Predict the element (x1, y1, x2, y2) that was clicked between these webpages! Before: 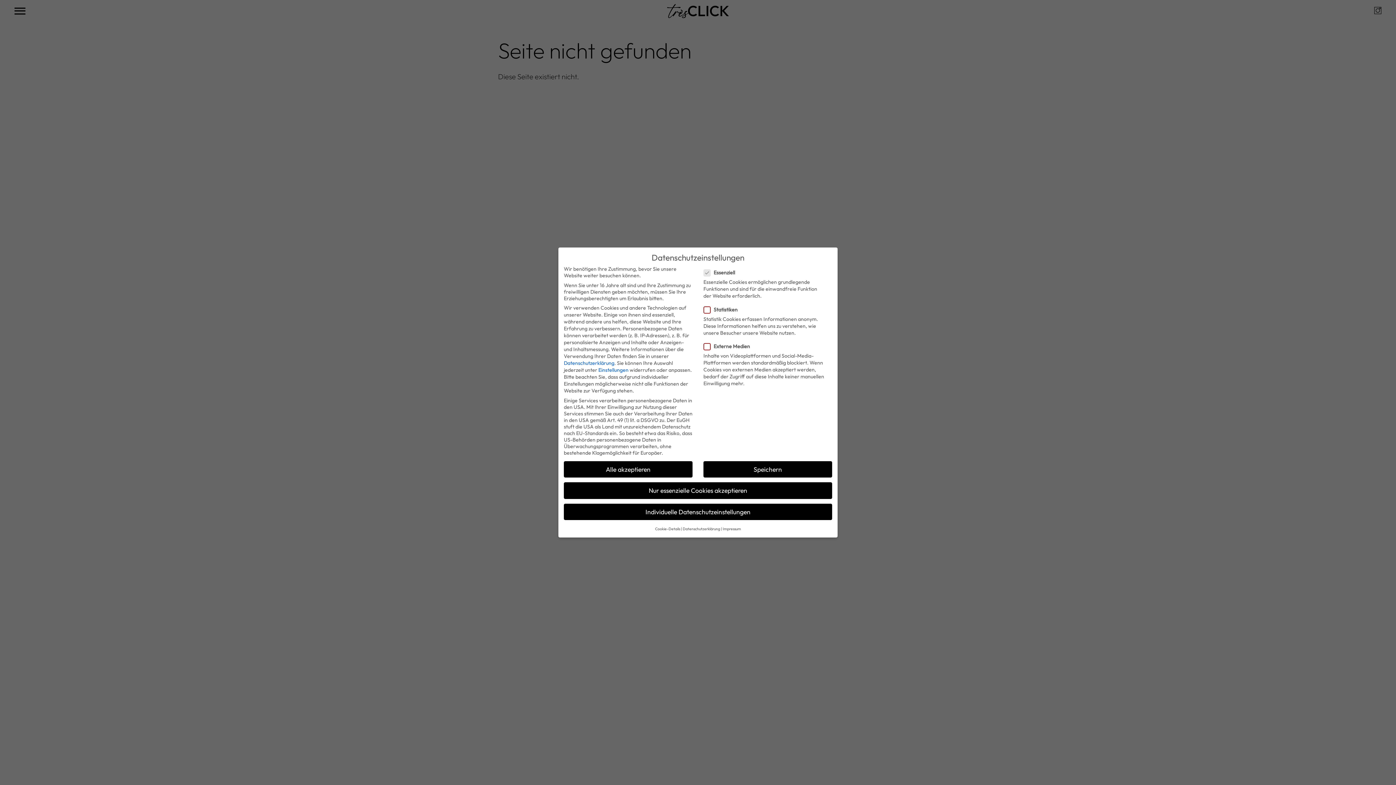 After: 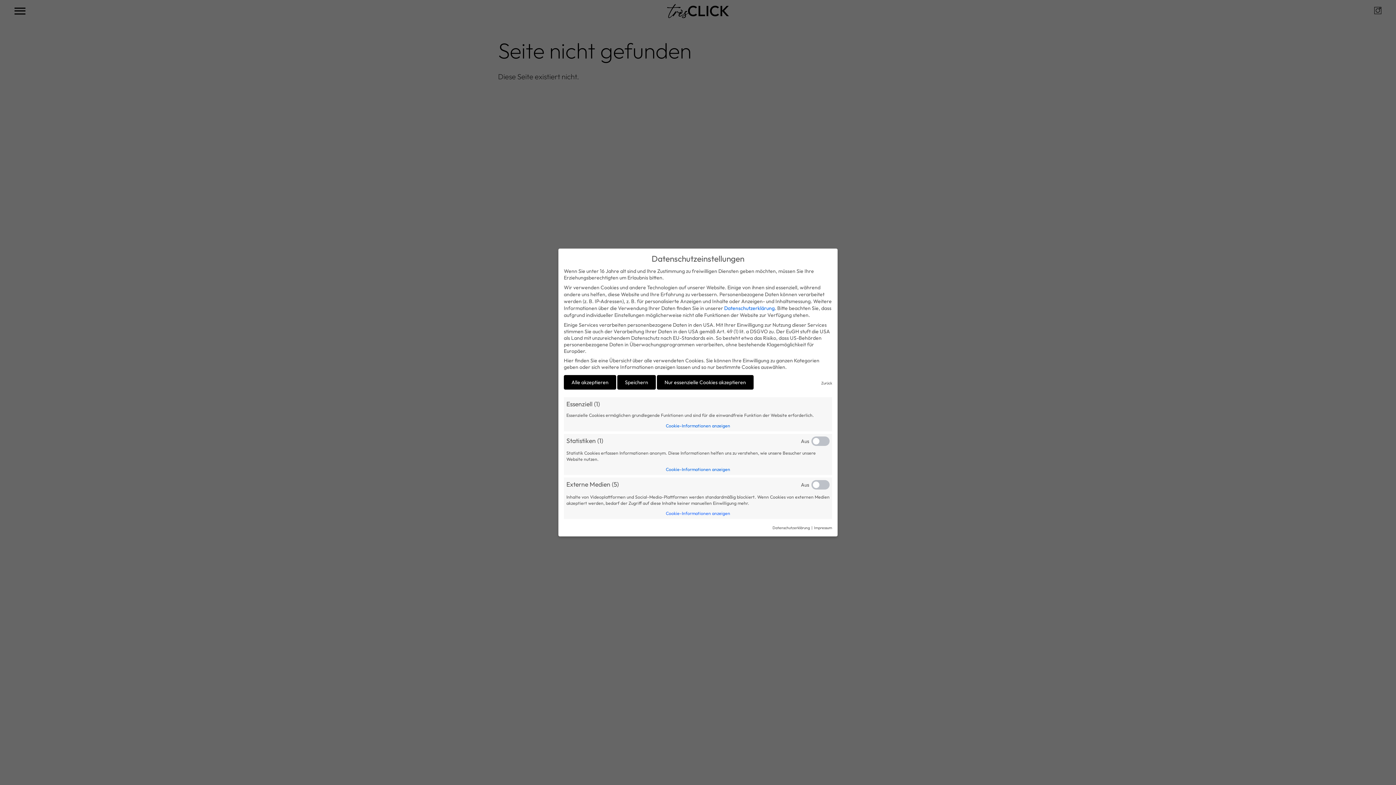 Action: bbox: (564, 503, 832, 520) label: Individuelle Datenschutzeinstellungen